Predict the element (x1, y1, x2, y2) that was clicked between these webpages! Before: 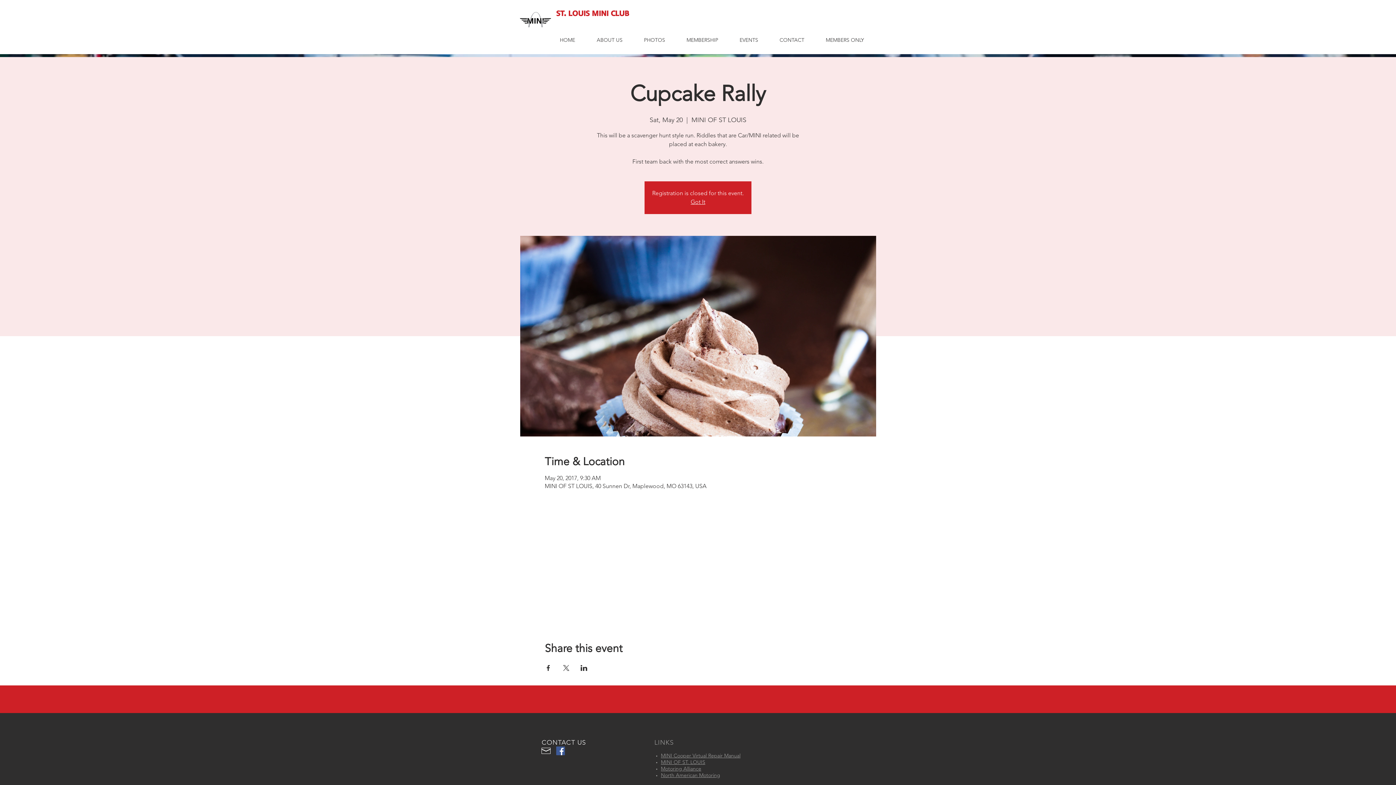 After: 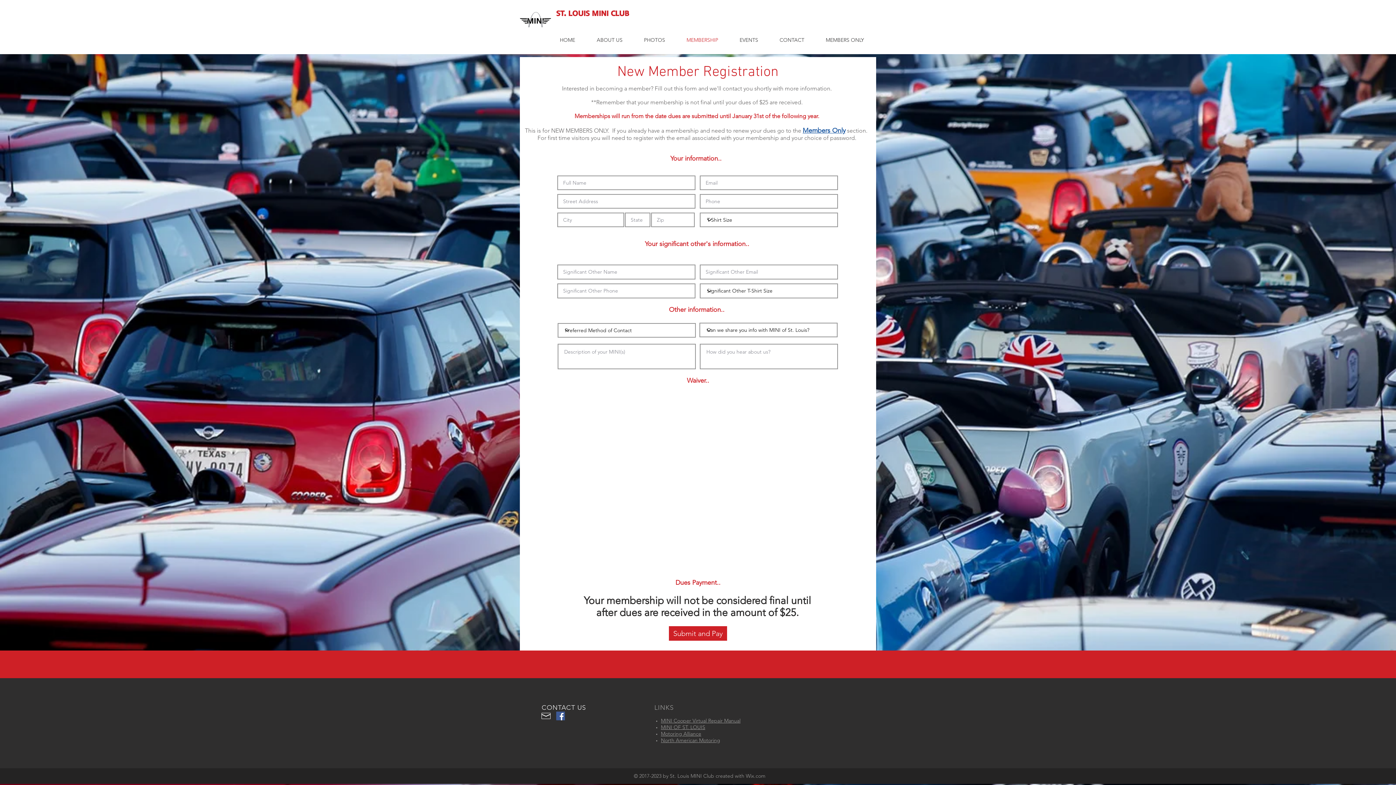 Action: label: MEMBERSHIP bbox: (676, 33, 729, 46)